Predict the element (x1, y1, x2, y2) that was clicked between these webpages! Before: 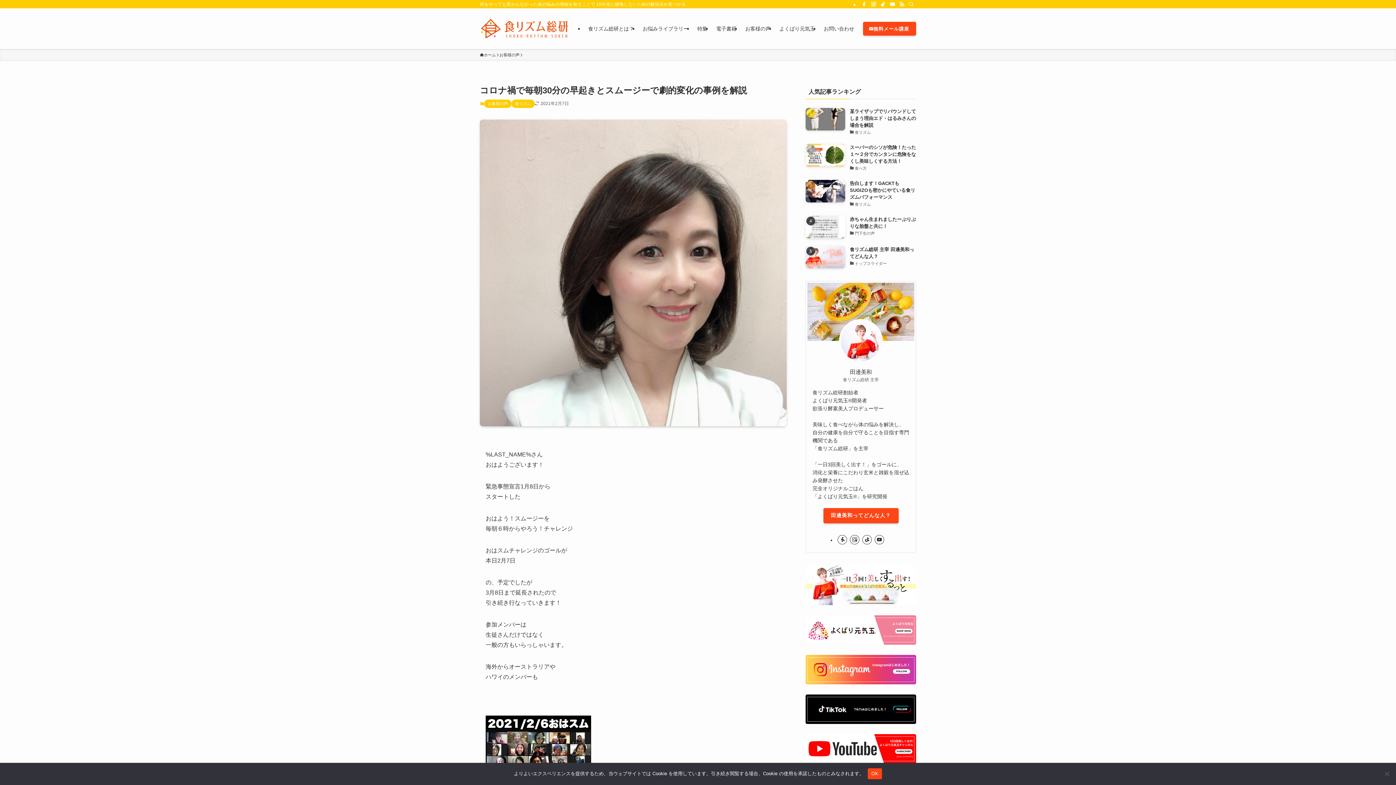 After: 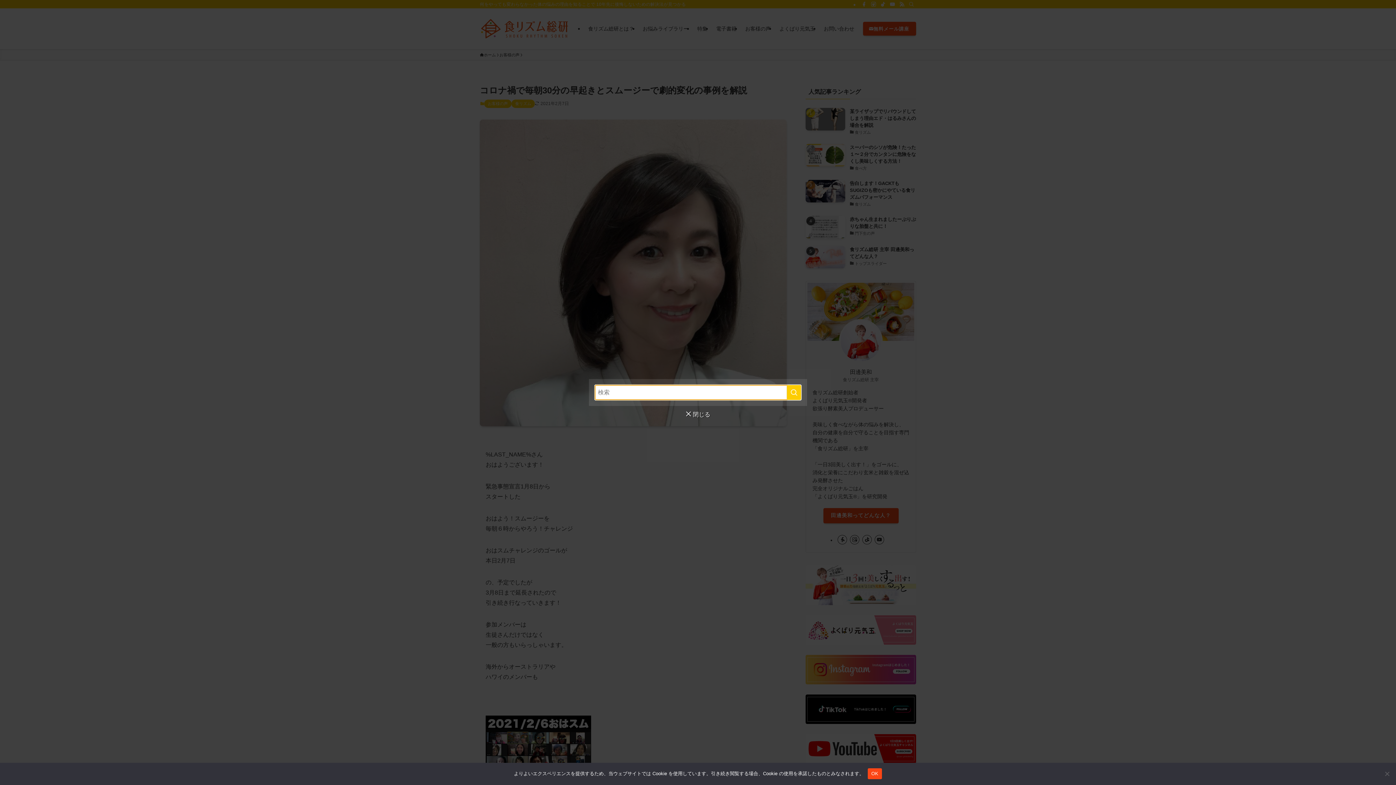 Action: label: 検索 bbox: (906, 0, 916, 8)